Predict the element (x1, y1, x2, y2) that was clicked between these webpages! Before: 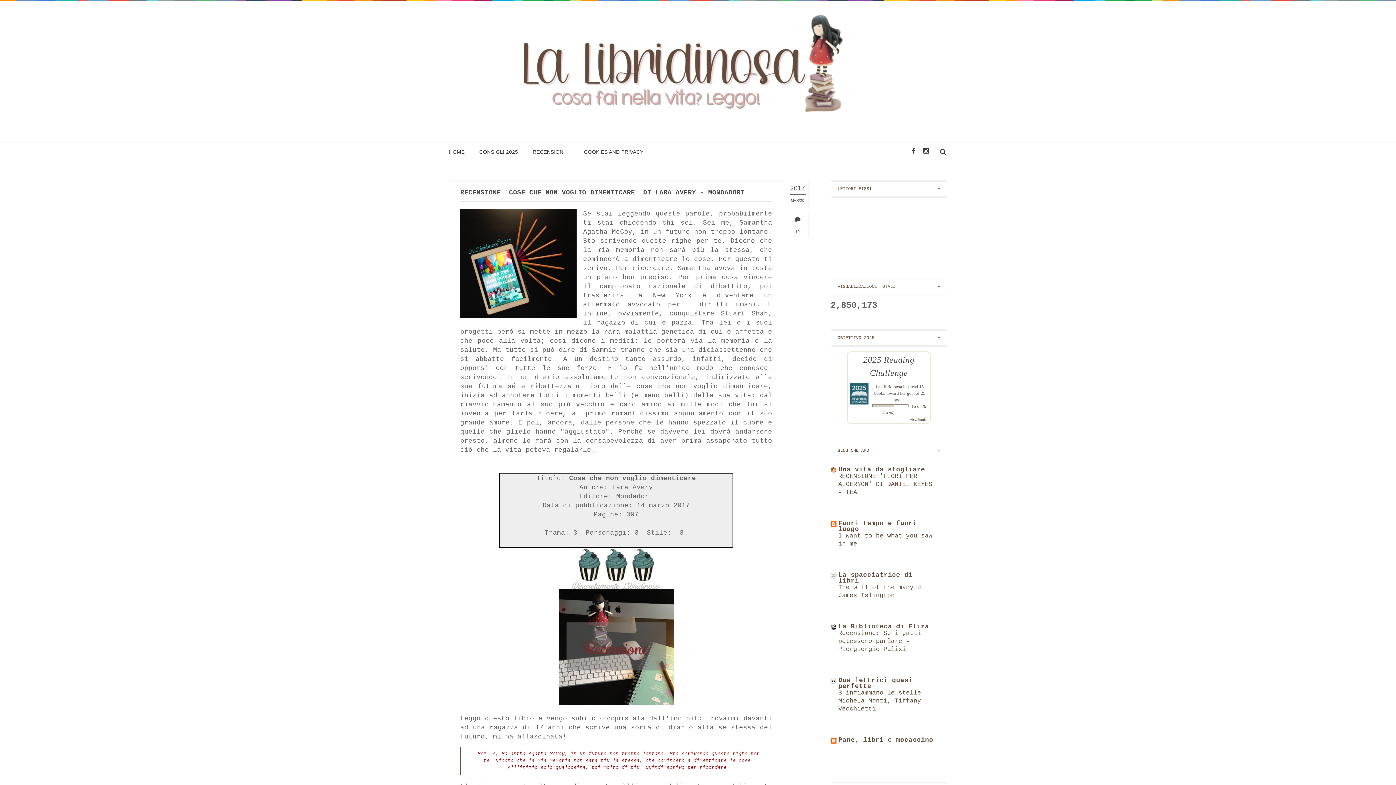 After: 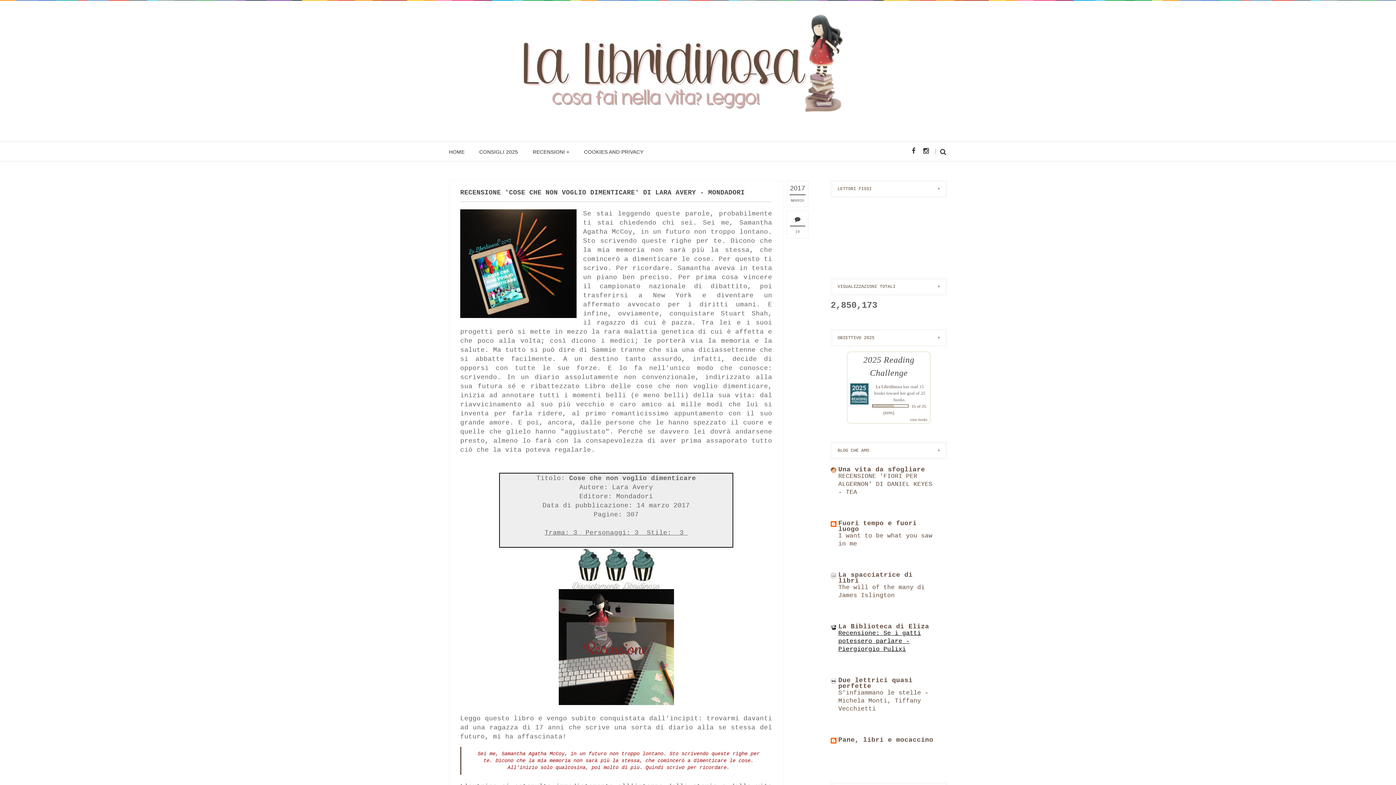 Action: label: Recensione: Se i gatti potessero parlare - Piergiorgio Pulixi bbox: (838, 630, 921, 652)